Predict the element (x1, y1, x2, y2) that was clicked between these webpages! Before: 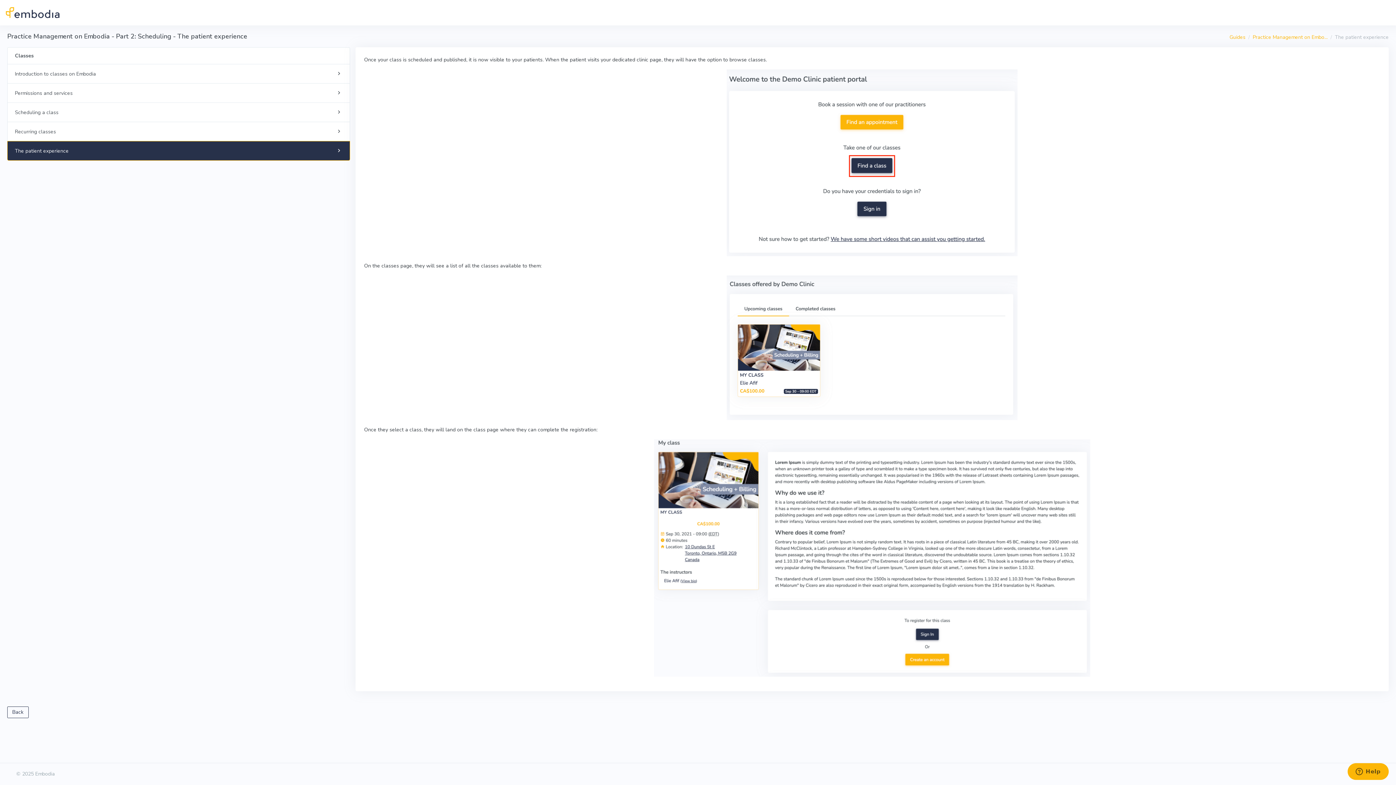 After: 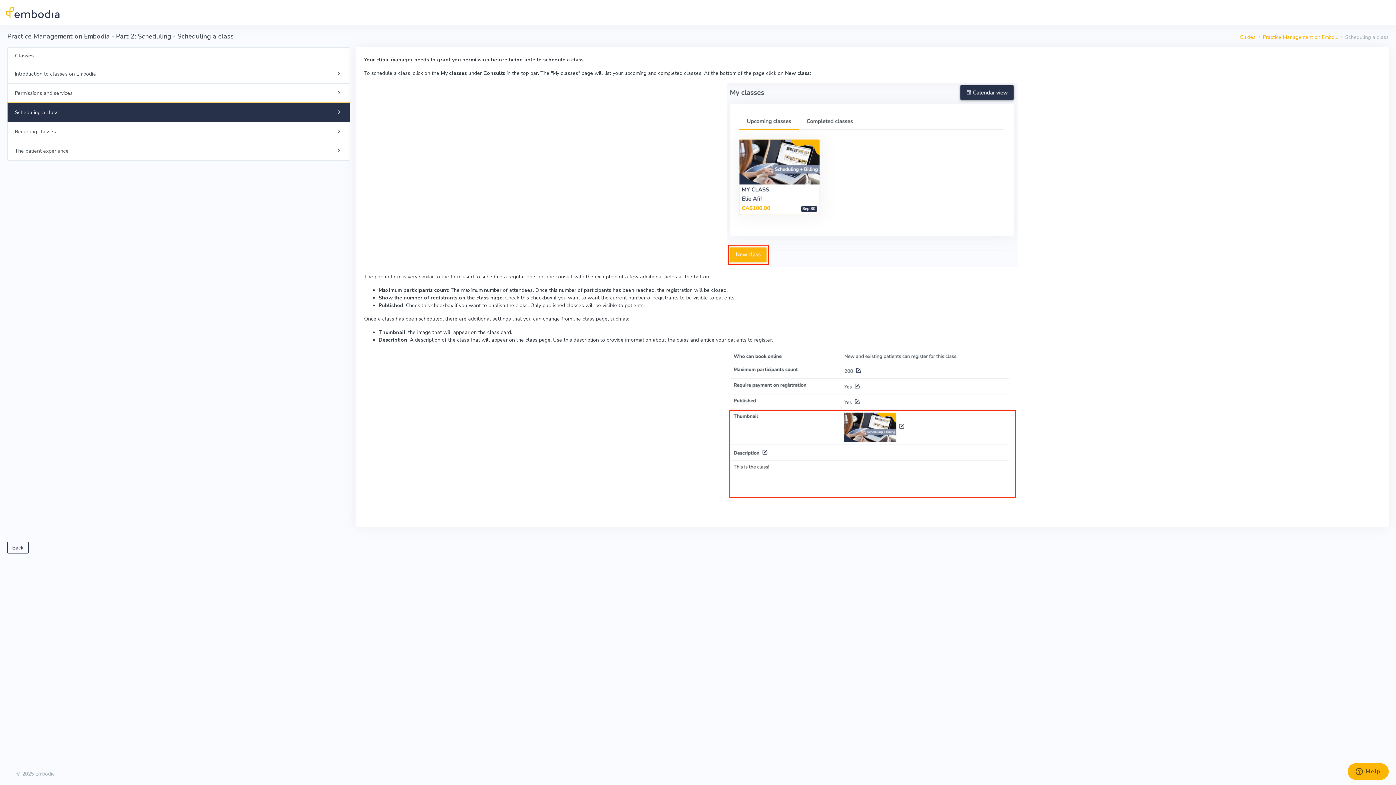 Action: label: Scheduling a class bbox: (7, 102, 350, 122)